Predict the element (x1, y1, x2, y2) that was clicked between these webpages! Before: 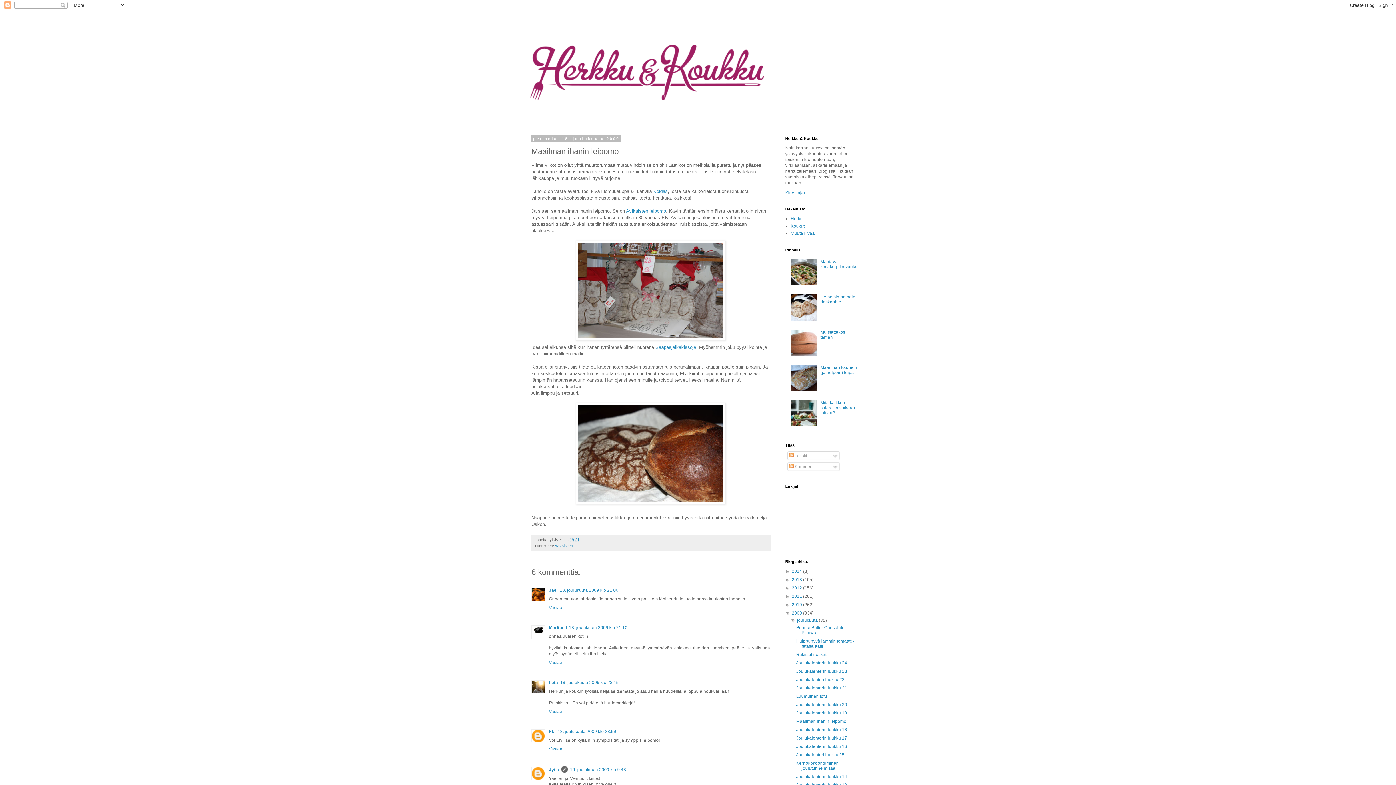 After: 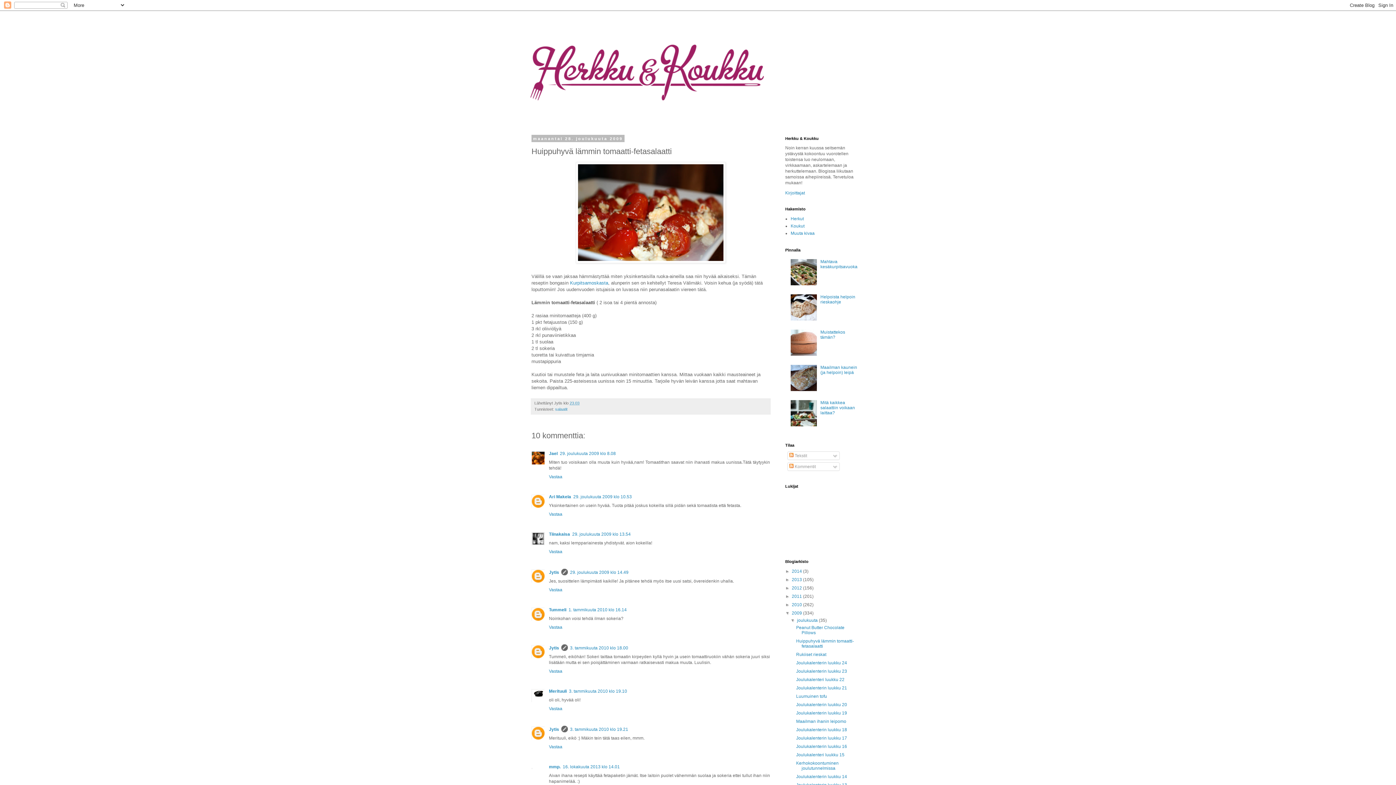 Action: label: Huippuhyvä lämmin tomaatti-fetasalaatti bbox: (796, 638, 854, 649)